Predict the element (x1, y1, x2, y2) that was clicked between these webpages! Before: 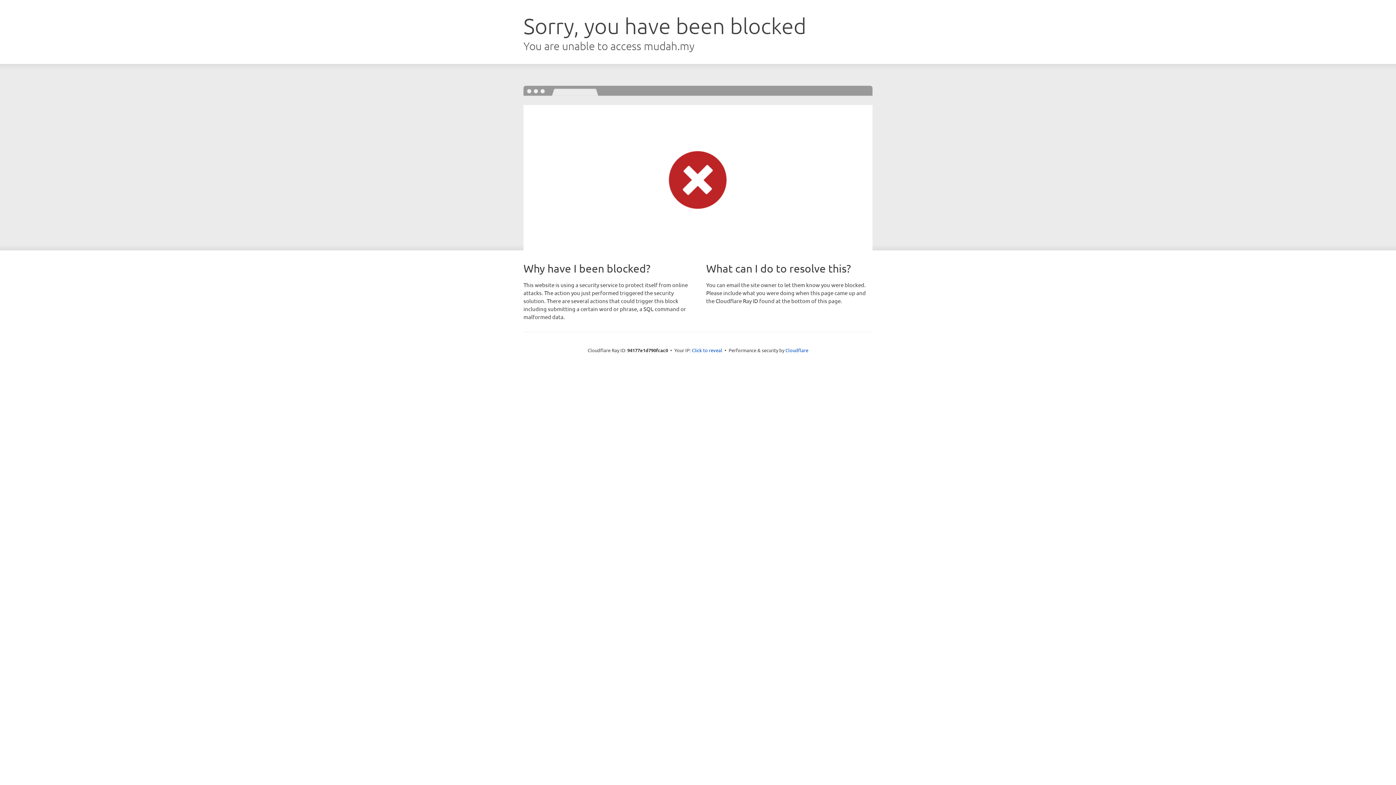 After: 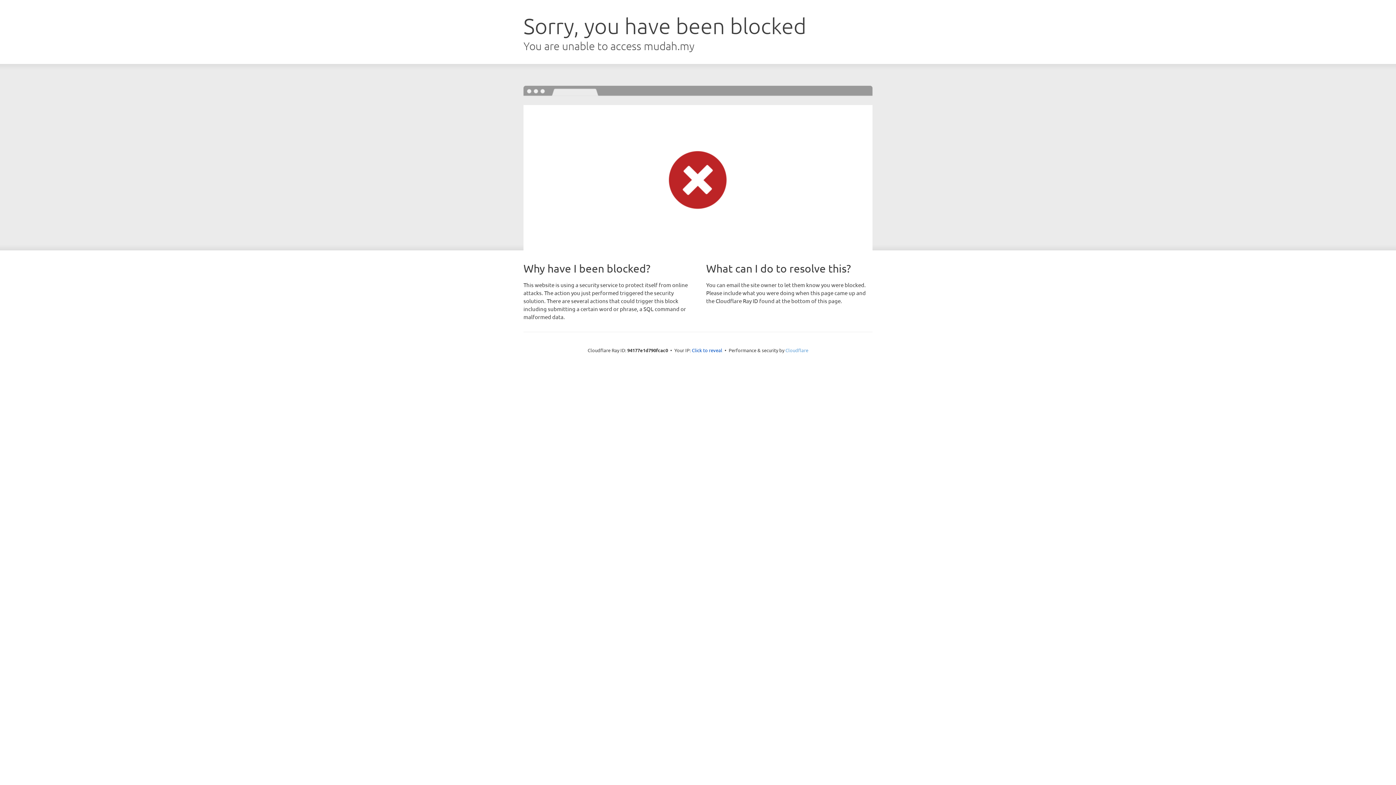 Action: label: Cloudflare bbox: (785, 347, 808, 353)